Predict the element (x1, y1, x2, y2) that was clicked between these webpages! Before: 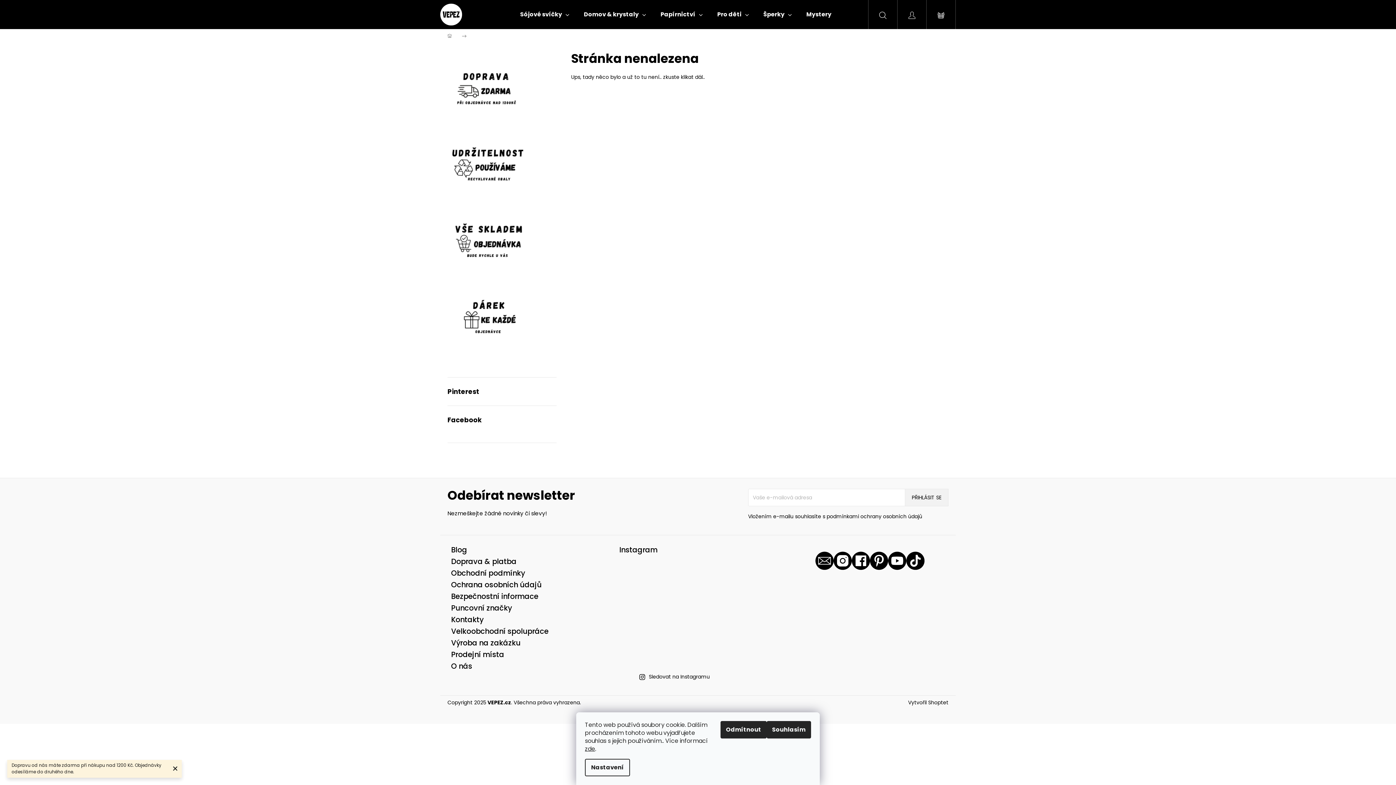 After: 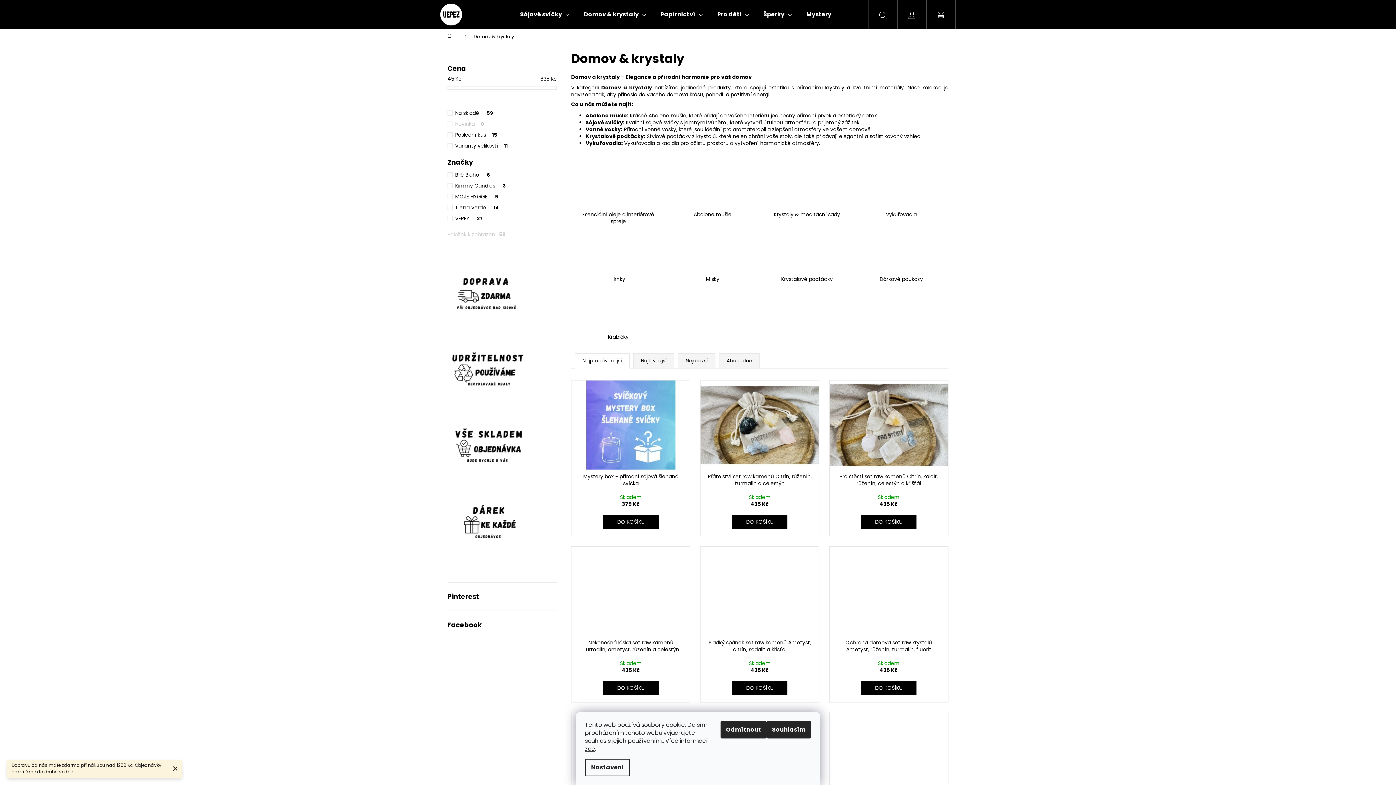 Action: bbox: (576, 0, 653, 29) label: Domov & krystaly